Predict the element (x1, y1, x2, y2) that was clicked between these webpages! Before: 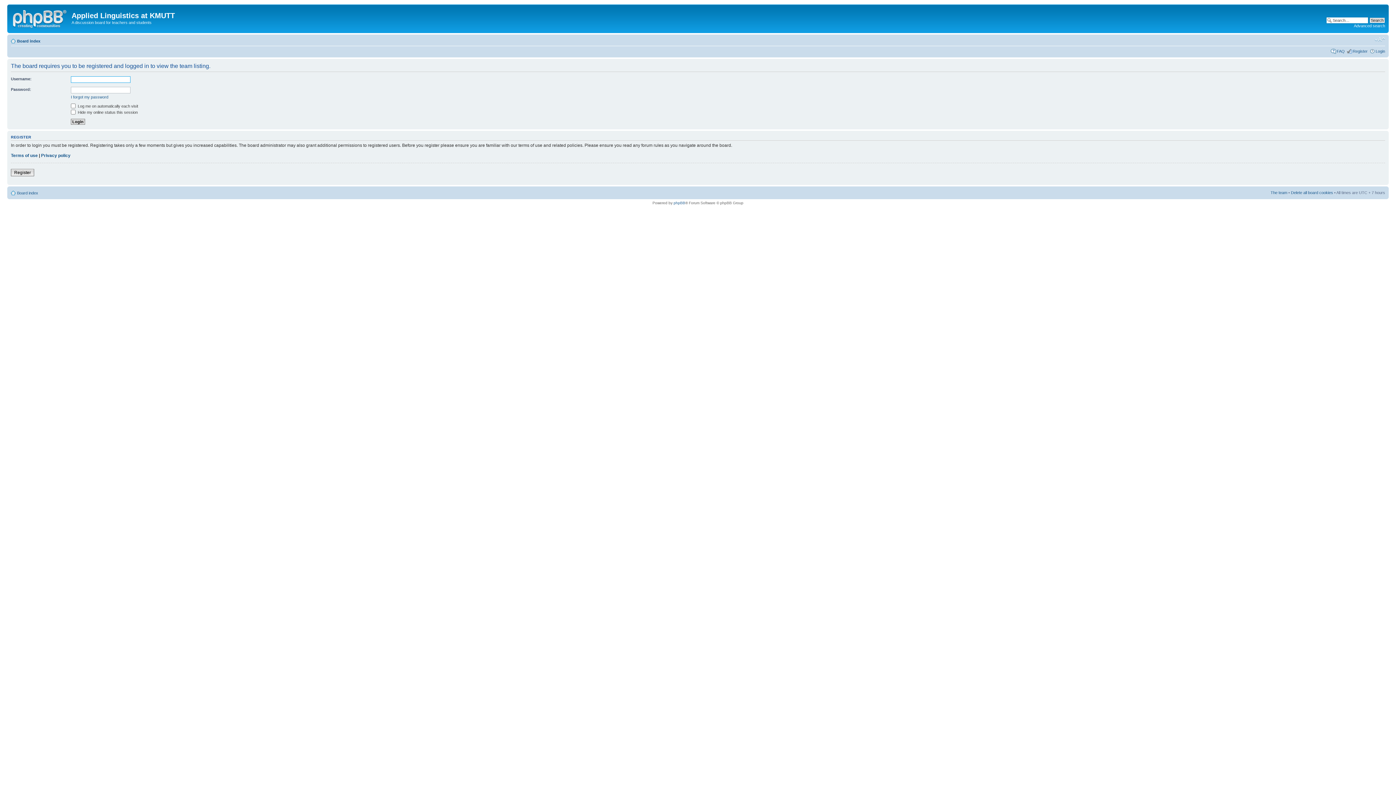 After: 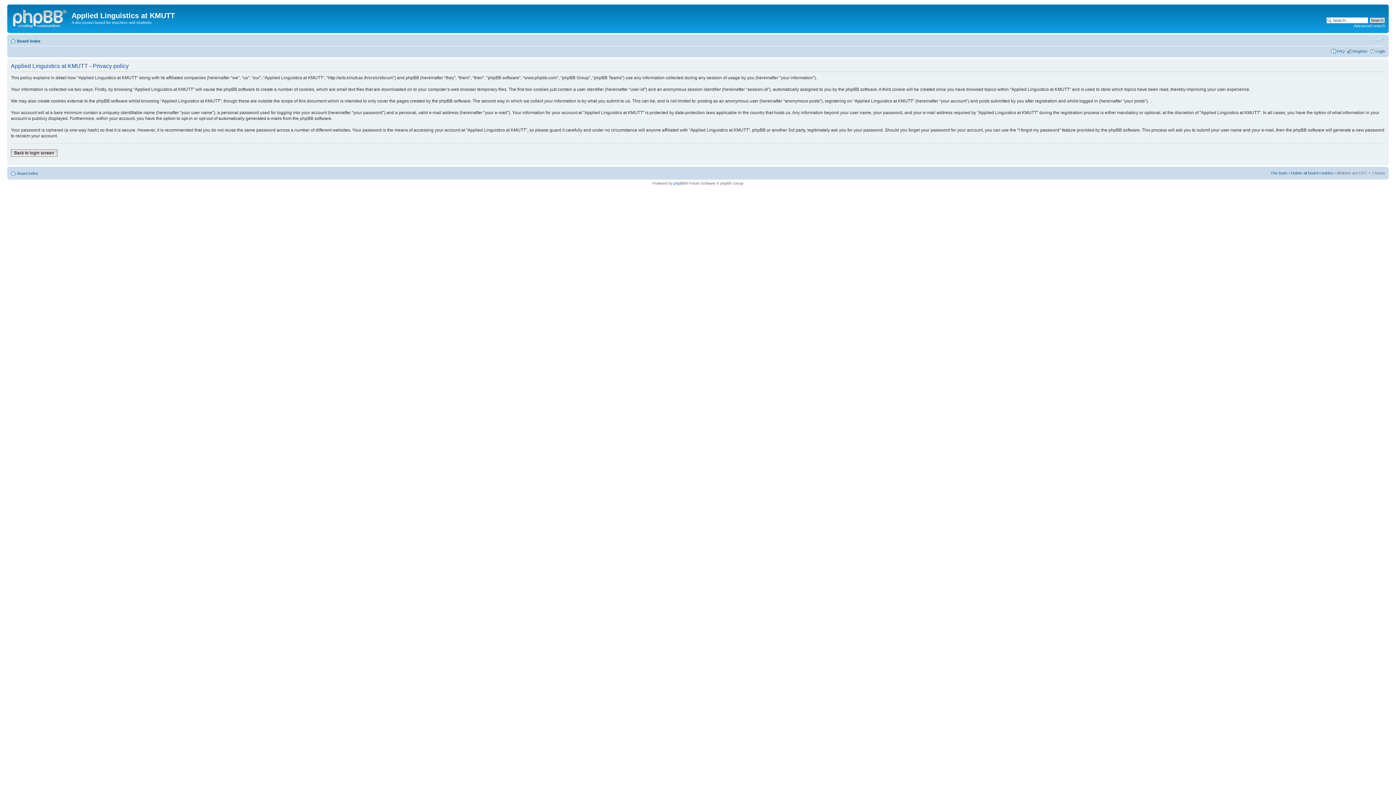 Action: bbox: (41, 153, 70, 158) label: Privacy policy